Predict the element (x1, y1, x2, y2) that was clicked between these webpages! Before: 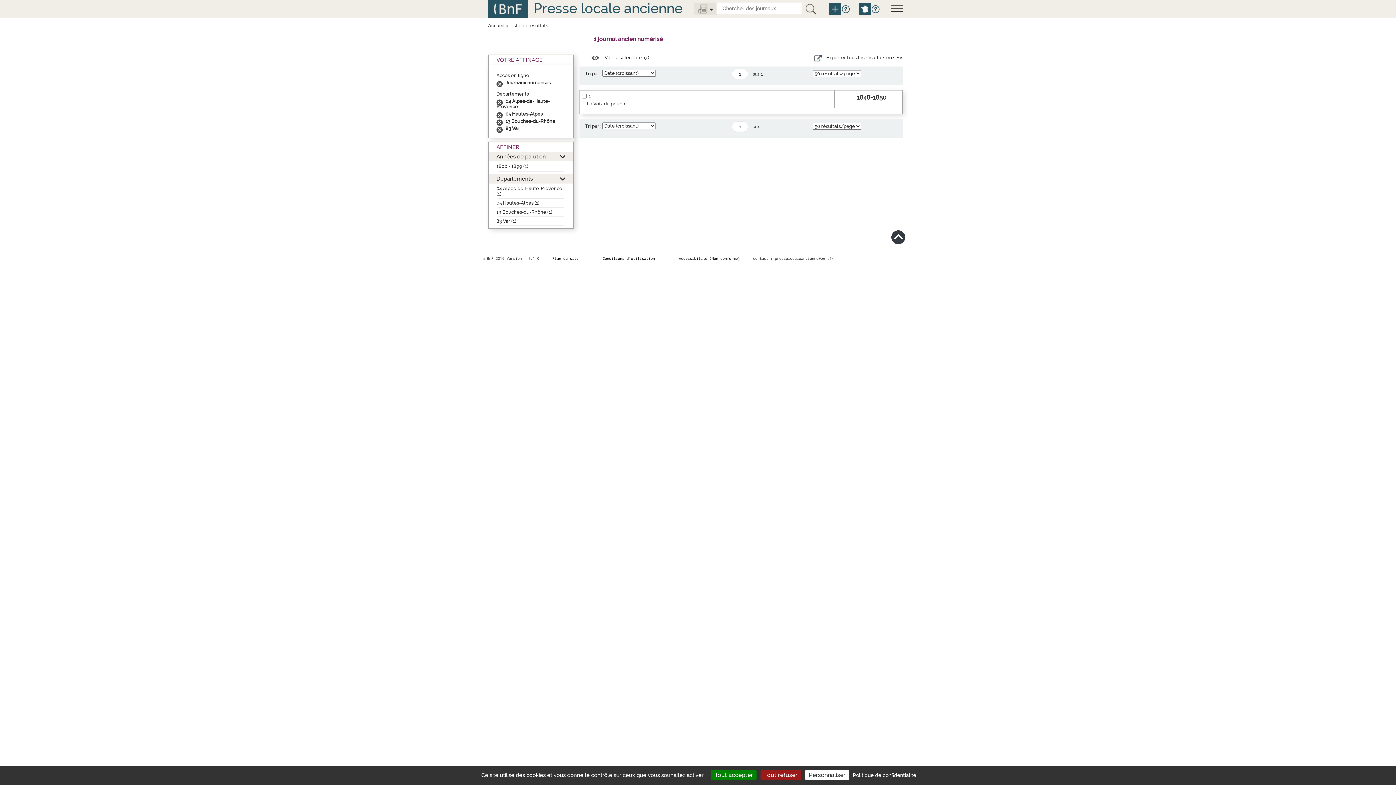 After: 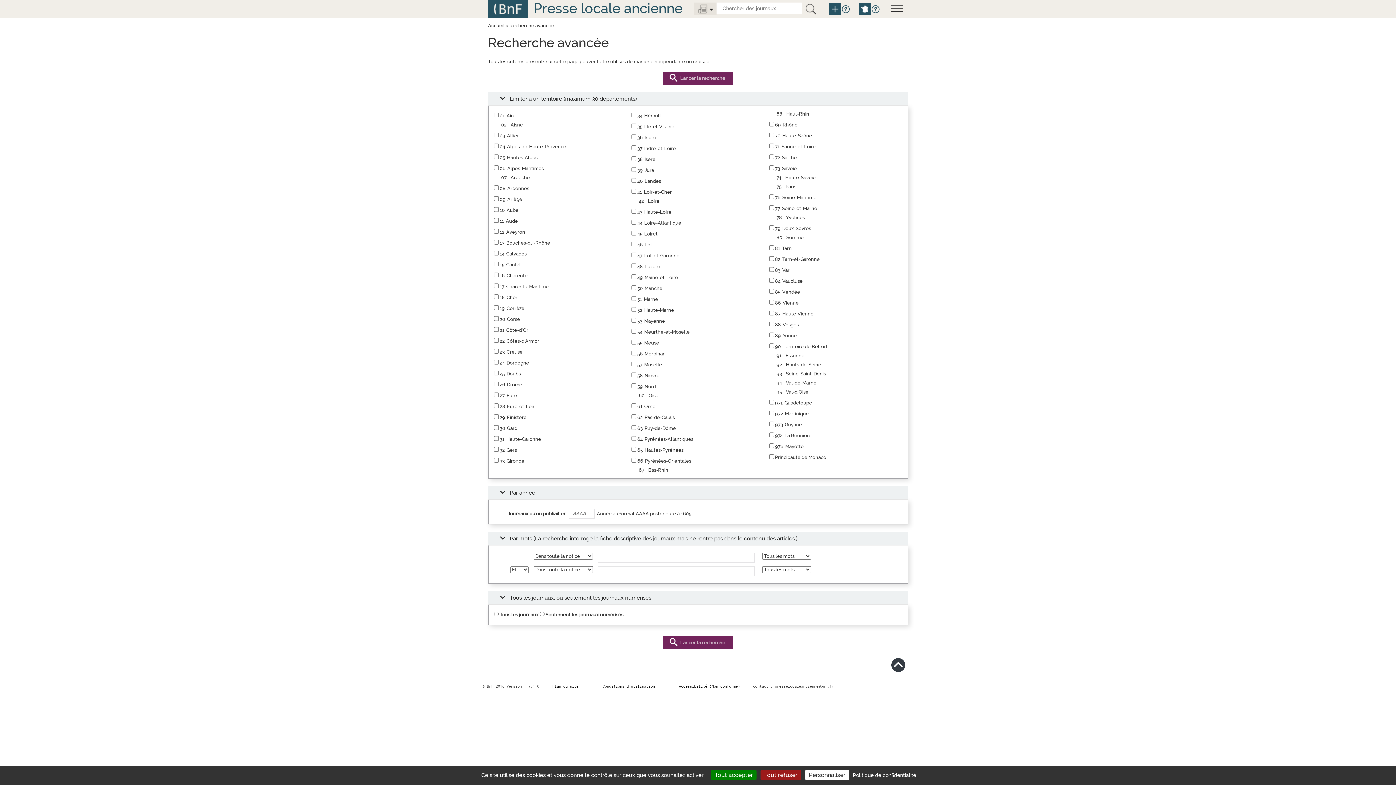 Action: bbox: (829, 3, 840, 14)